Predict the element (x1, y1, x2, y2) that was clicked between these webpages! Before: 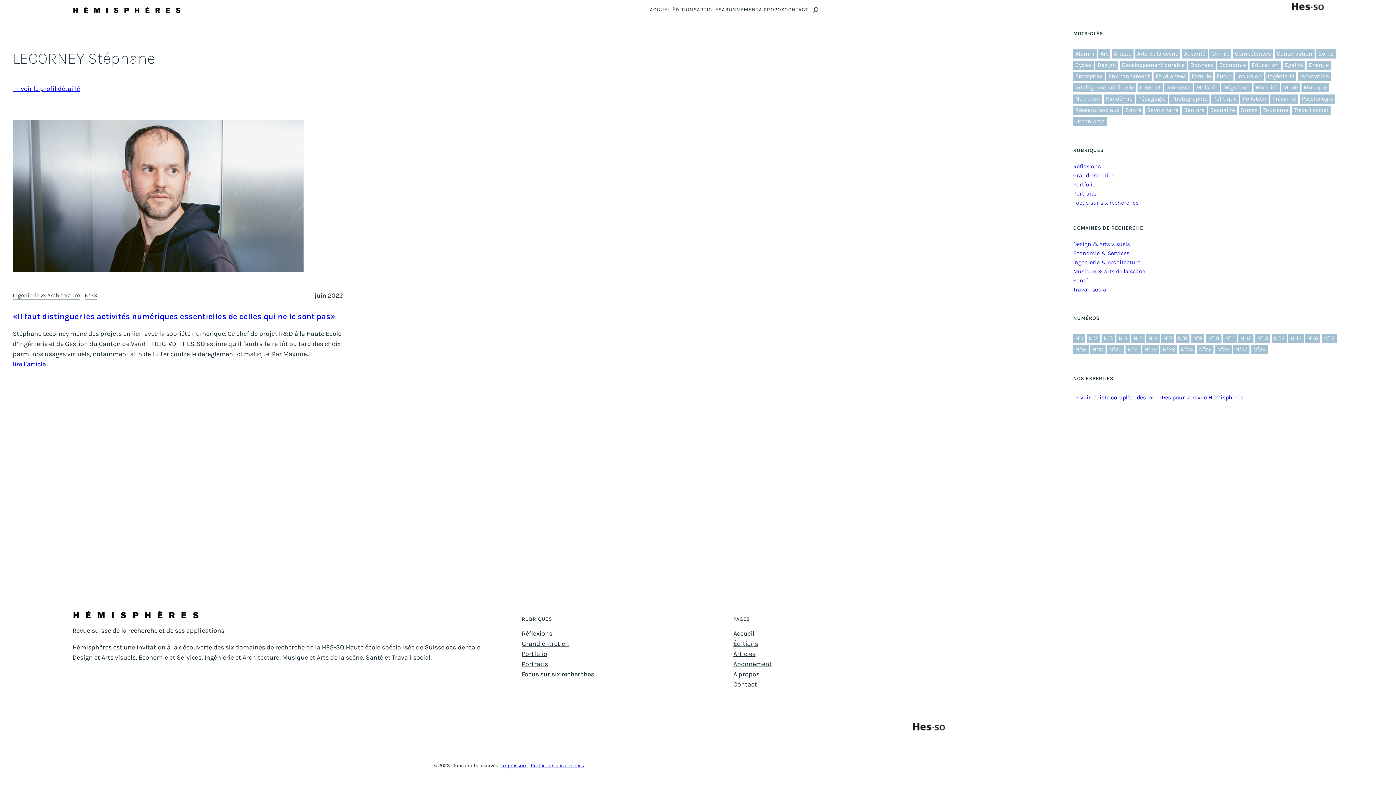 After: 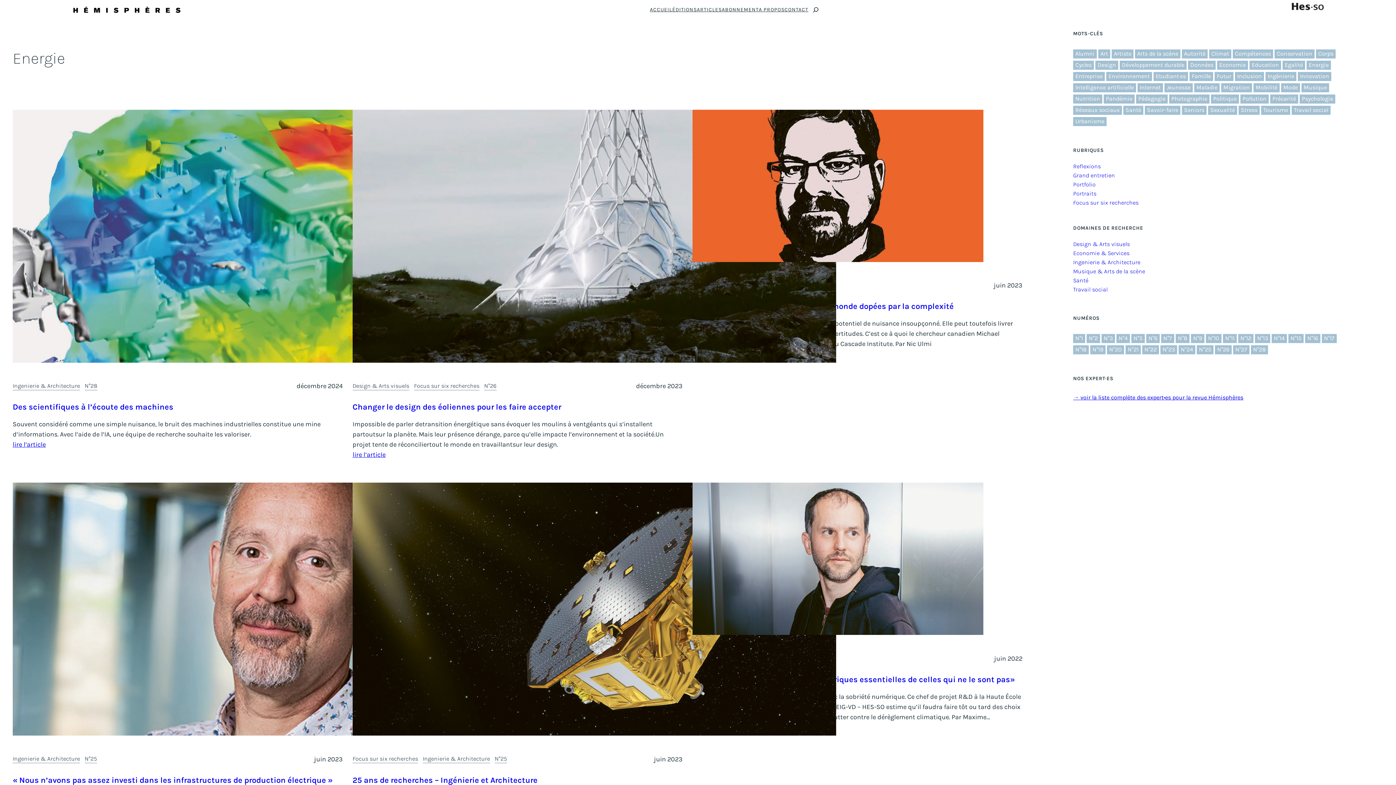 Action: bbox: (1306, 60, 1331, 69) label: Energie